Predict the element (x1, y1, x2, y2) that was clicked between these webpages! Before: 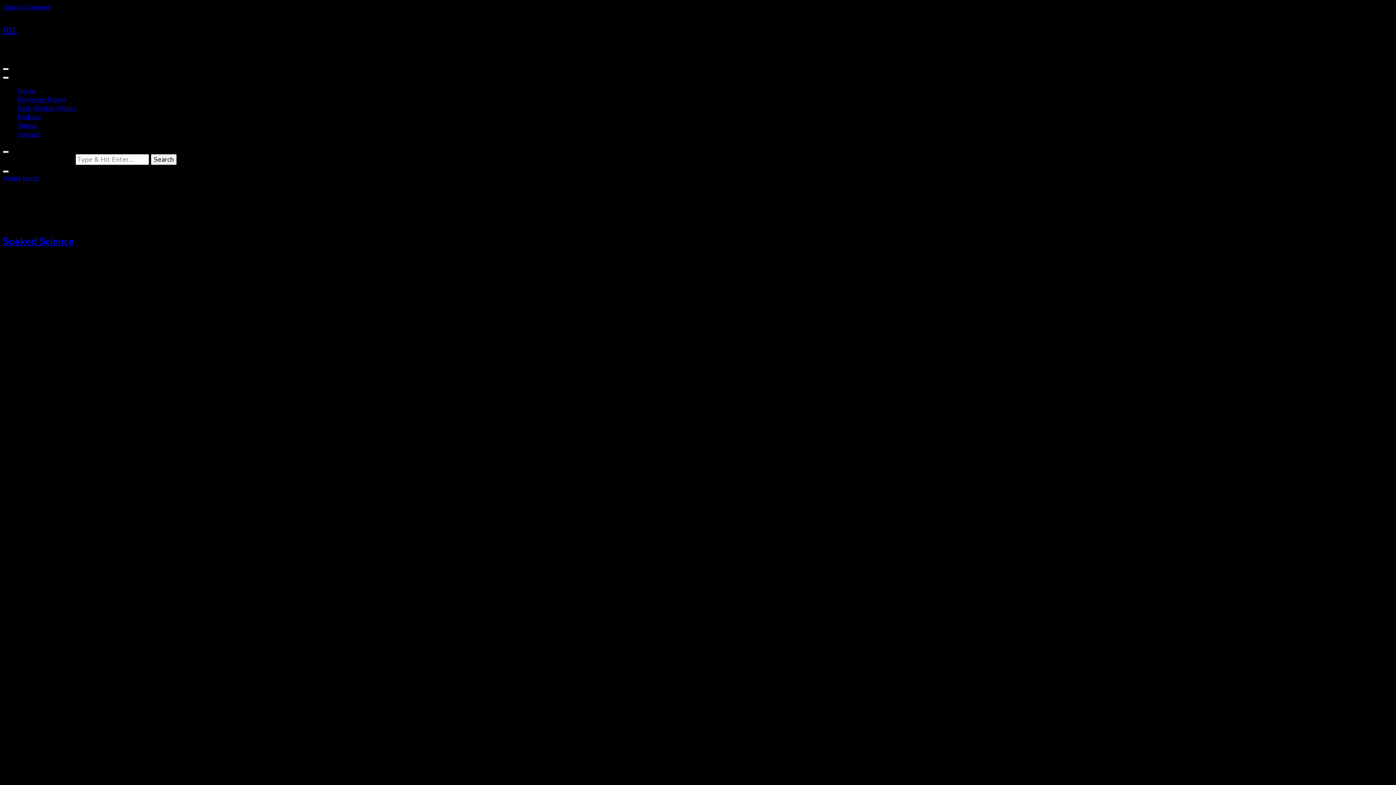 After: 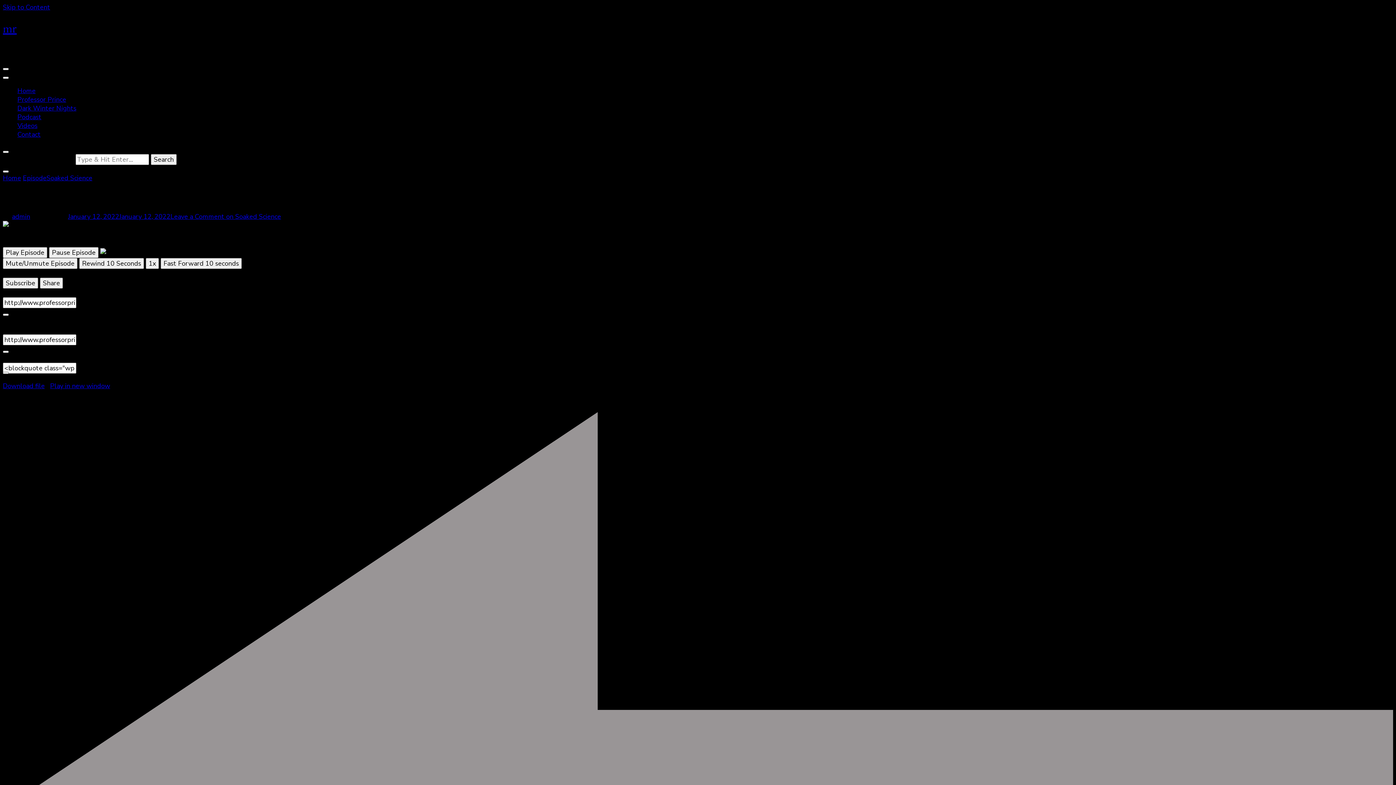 Action: bbox: (17, 256, 1378, 928)